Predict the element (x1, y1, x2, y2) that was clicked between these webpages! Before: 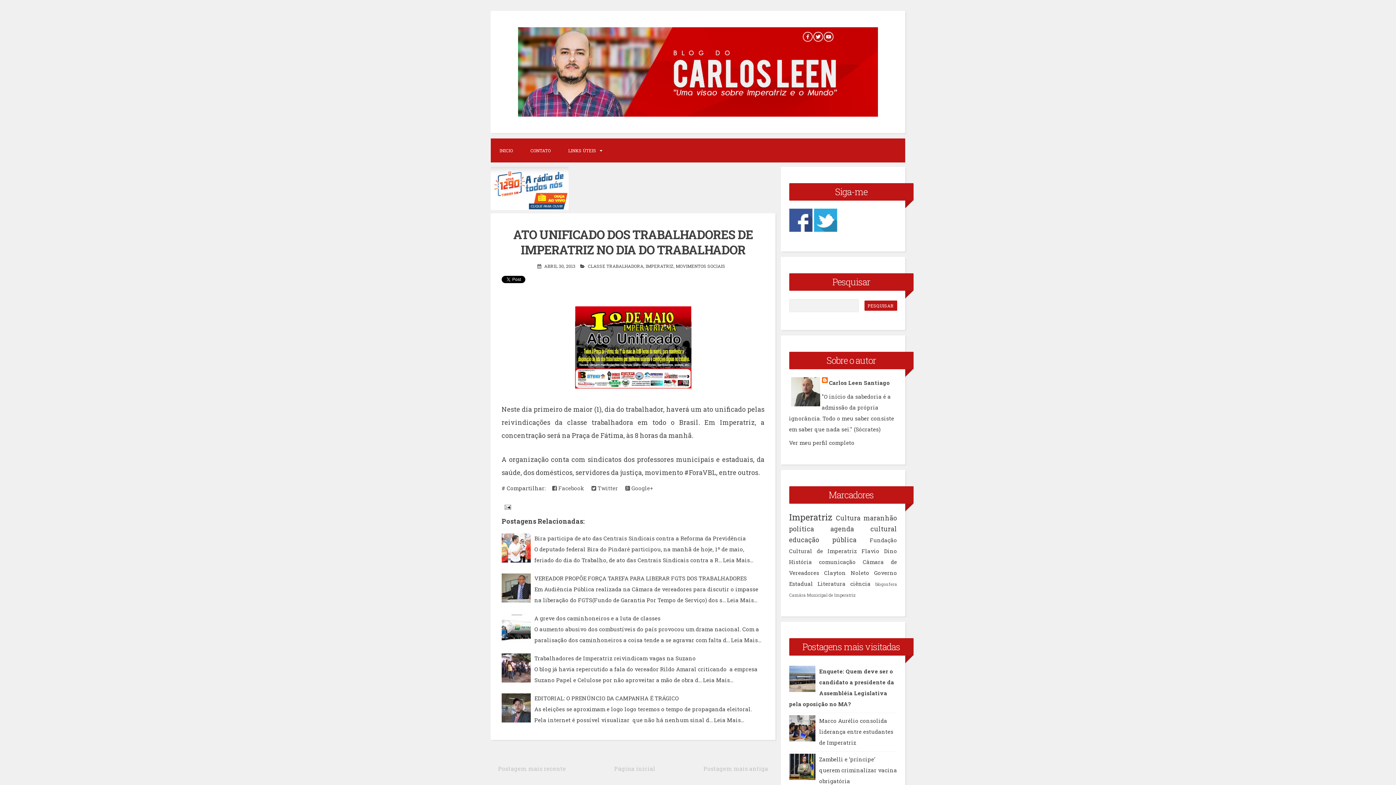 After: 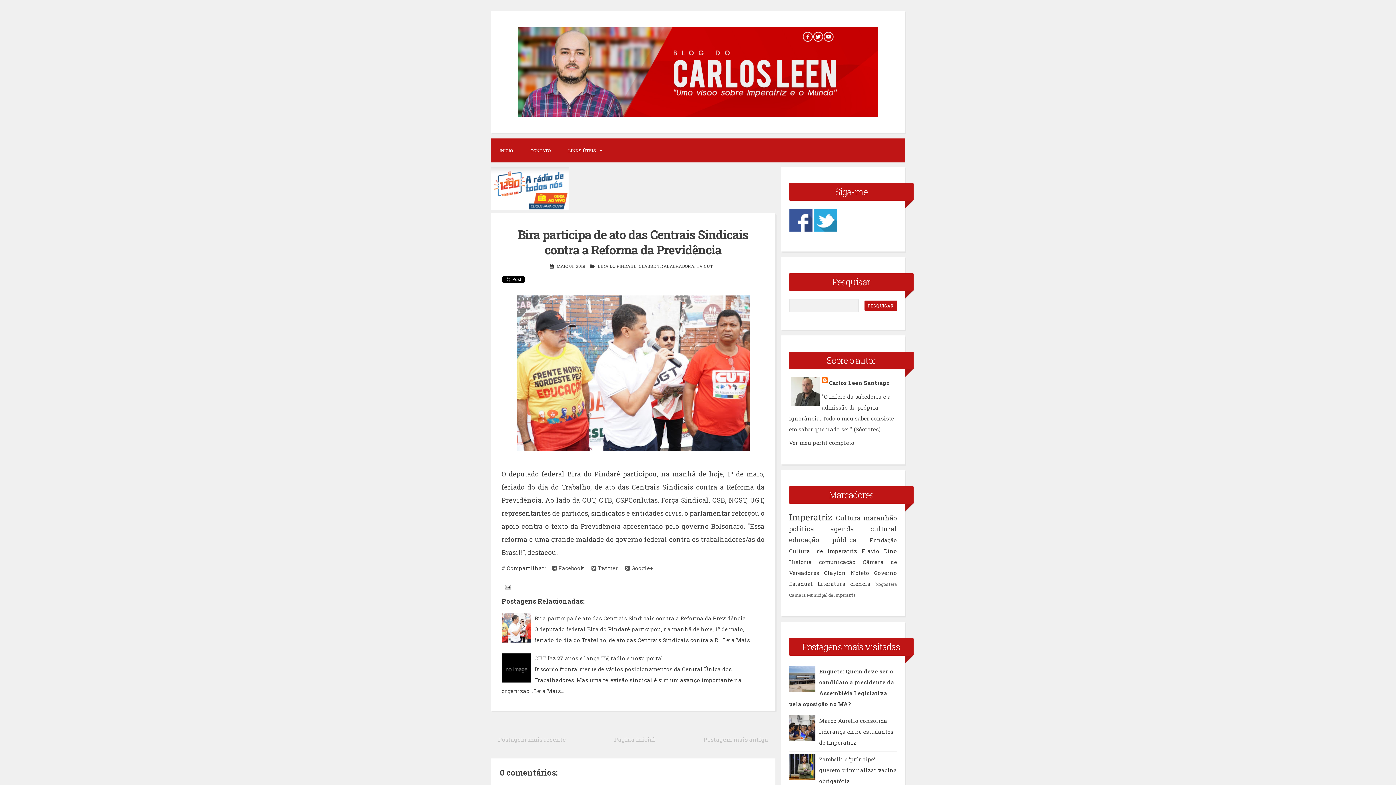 Action: bbox: (534, 534, 746, 542) label: Bira participa de ato das Centrais Sindicais contra a Reforma da Previdência